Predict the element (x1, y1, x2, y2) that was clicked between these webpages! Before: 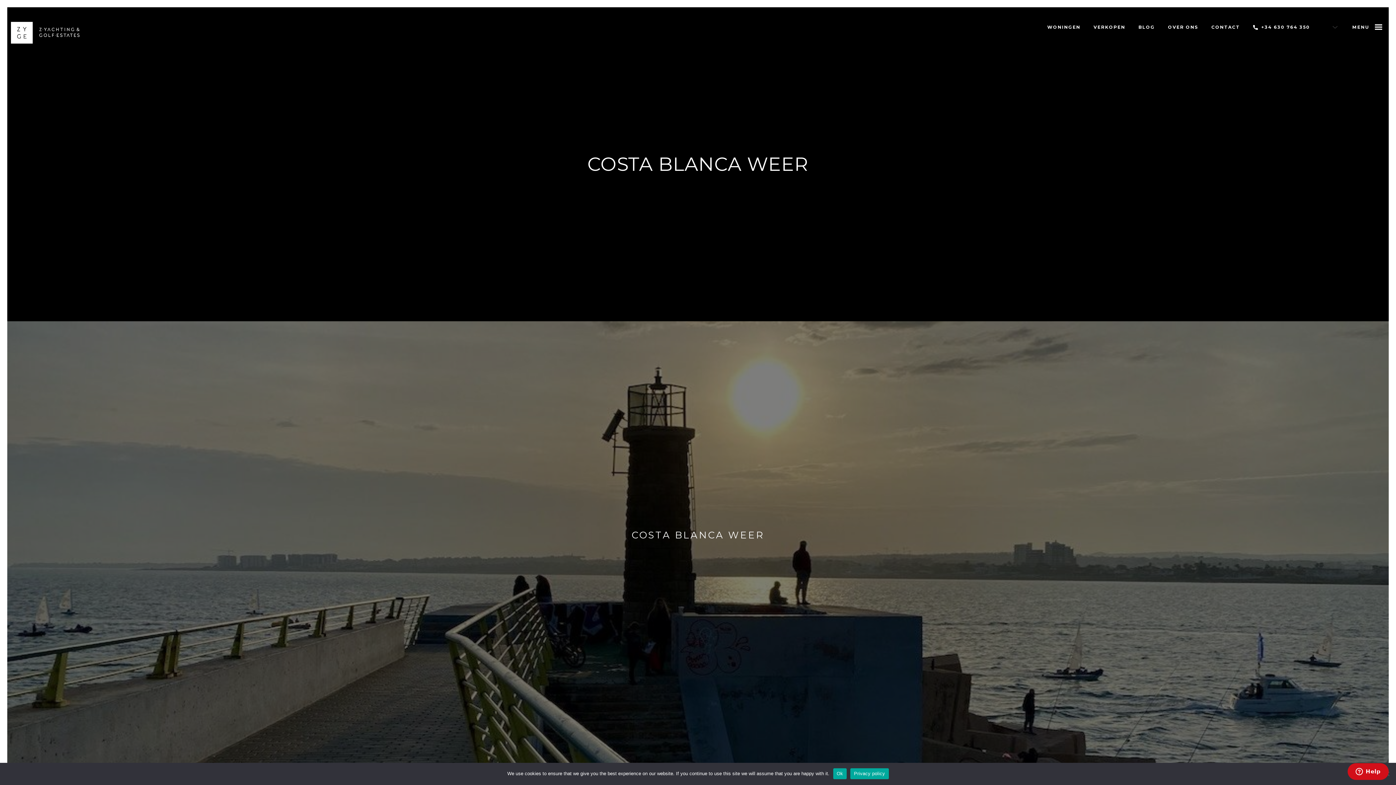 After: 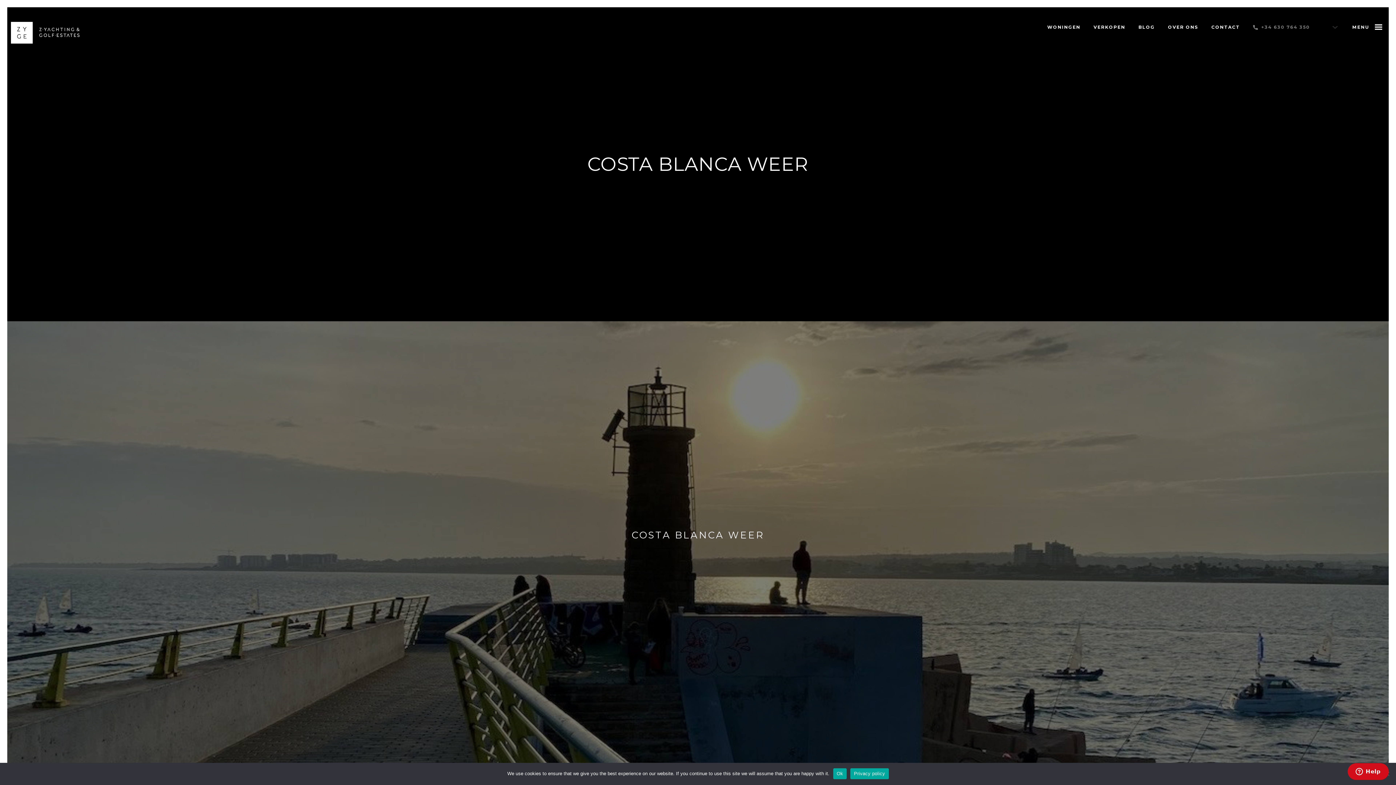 Action: bbox: (1246, 13, 1317, 41) label: +34 630 764 350